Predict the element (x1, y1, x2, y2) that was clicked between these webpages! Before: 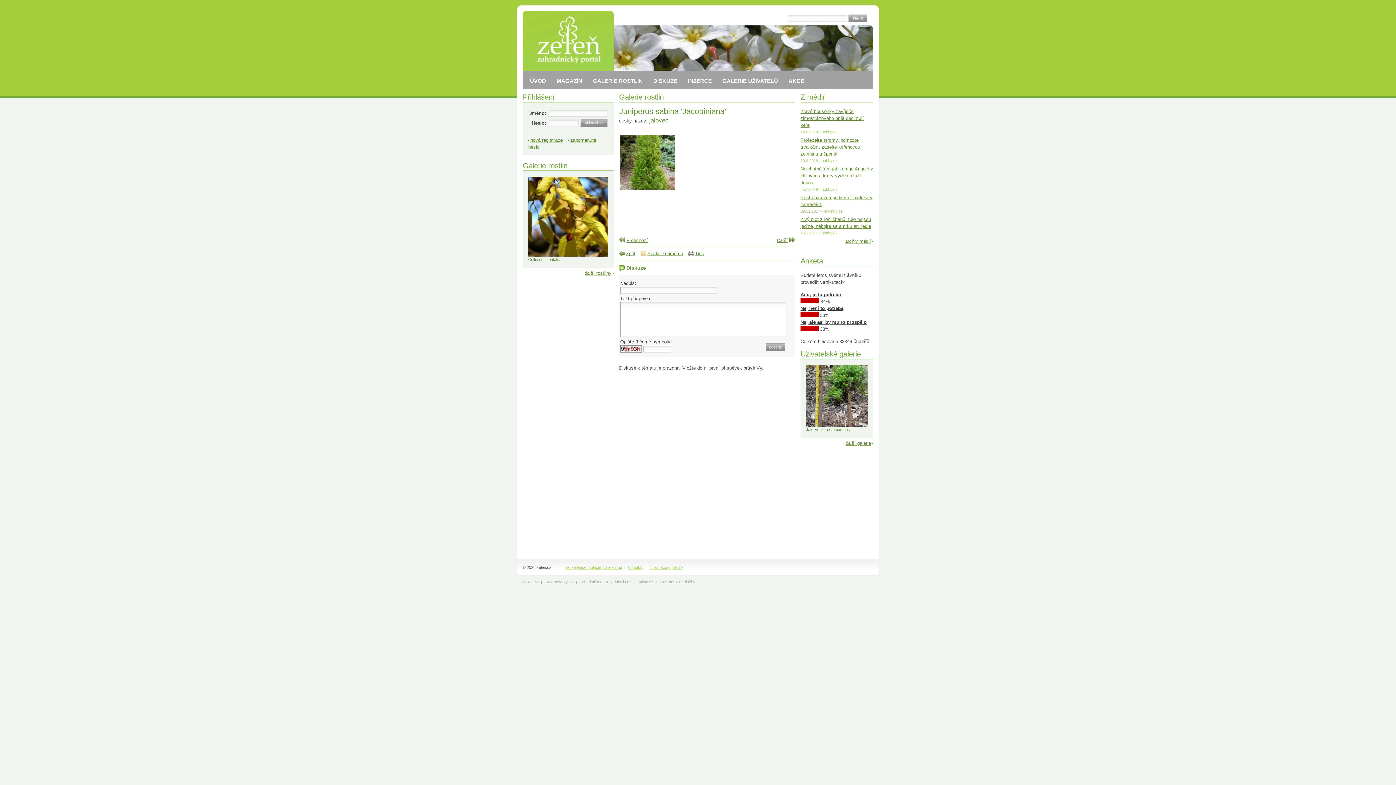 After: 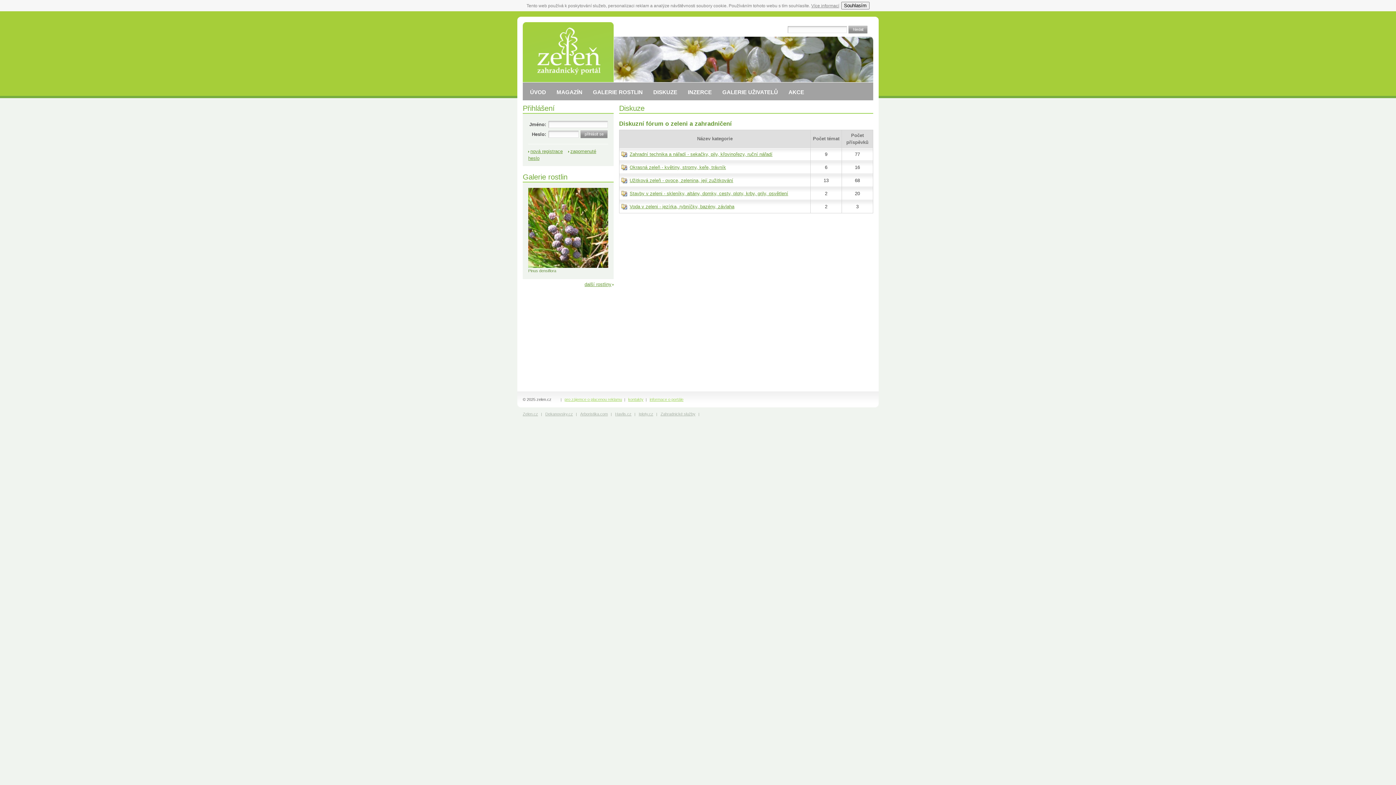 Action: label: DISKUZE bbox: (653, 77, 677, 84)